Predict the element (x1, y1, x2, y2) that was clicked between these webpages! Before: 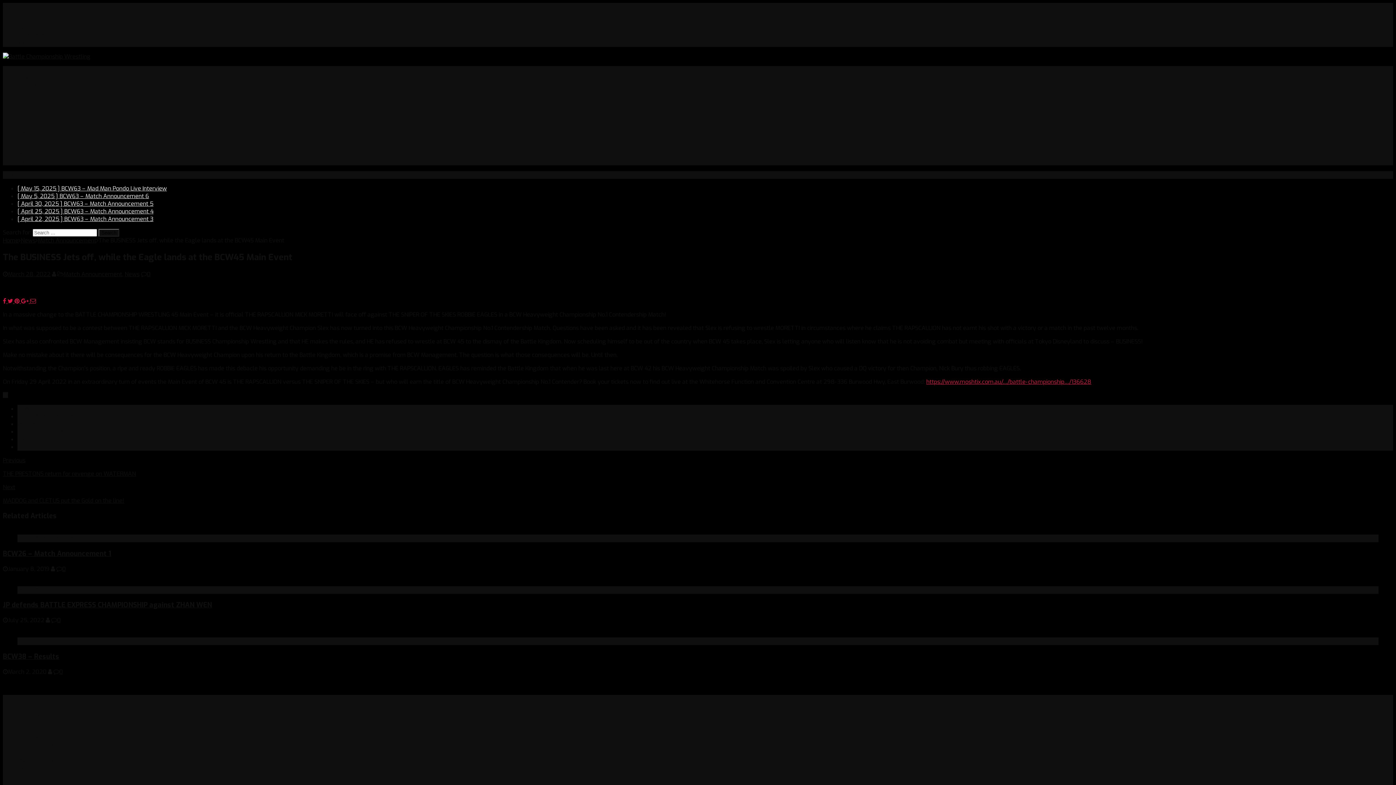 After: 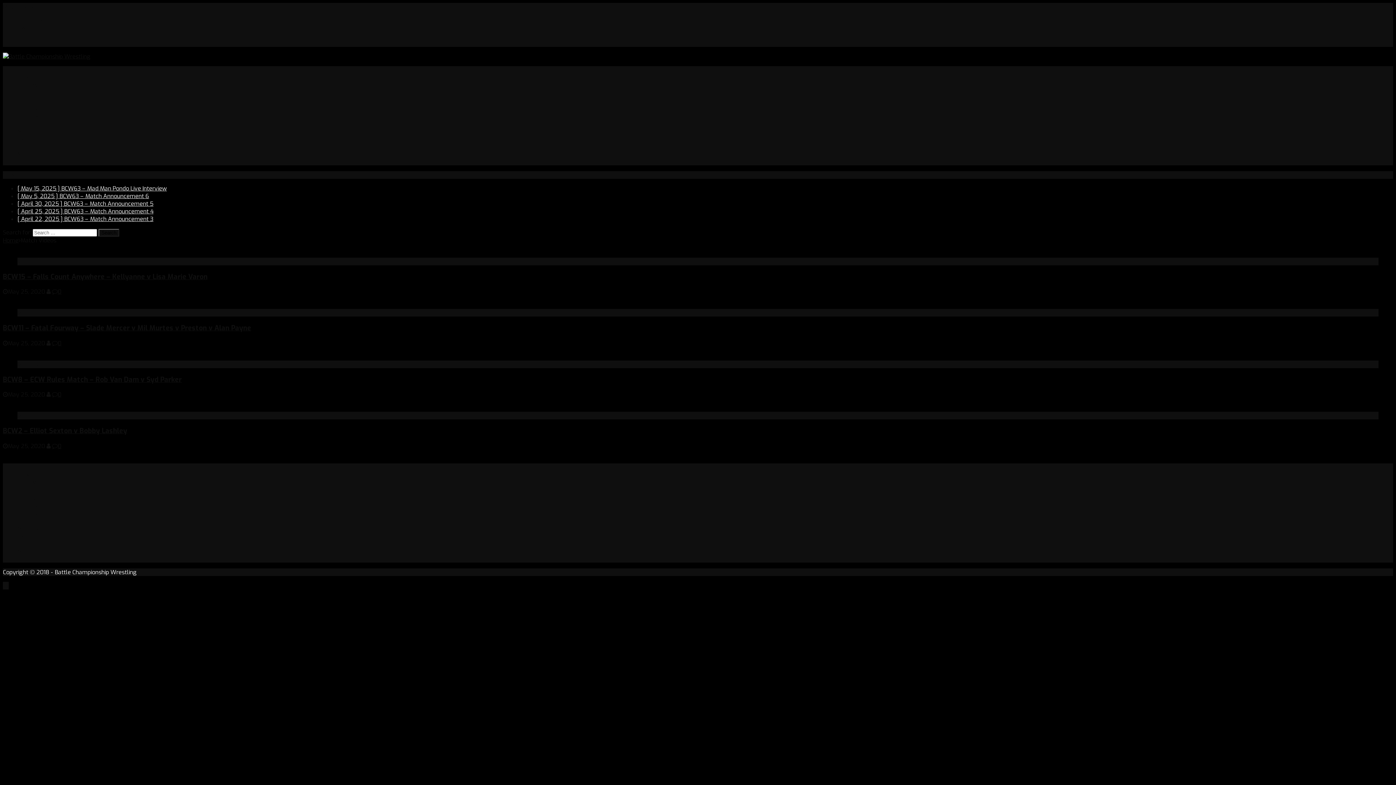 Action: bbox: (17, 756, 53, 763) label: Match Videos